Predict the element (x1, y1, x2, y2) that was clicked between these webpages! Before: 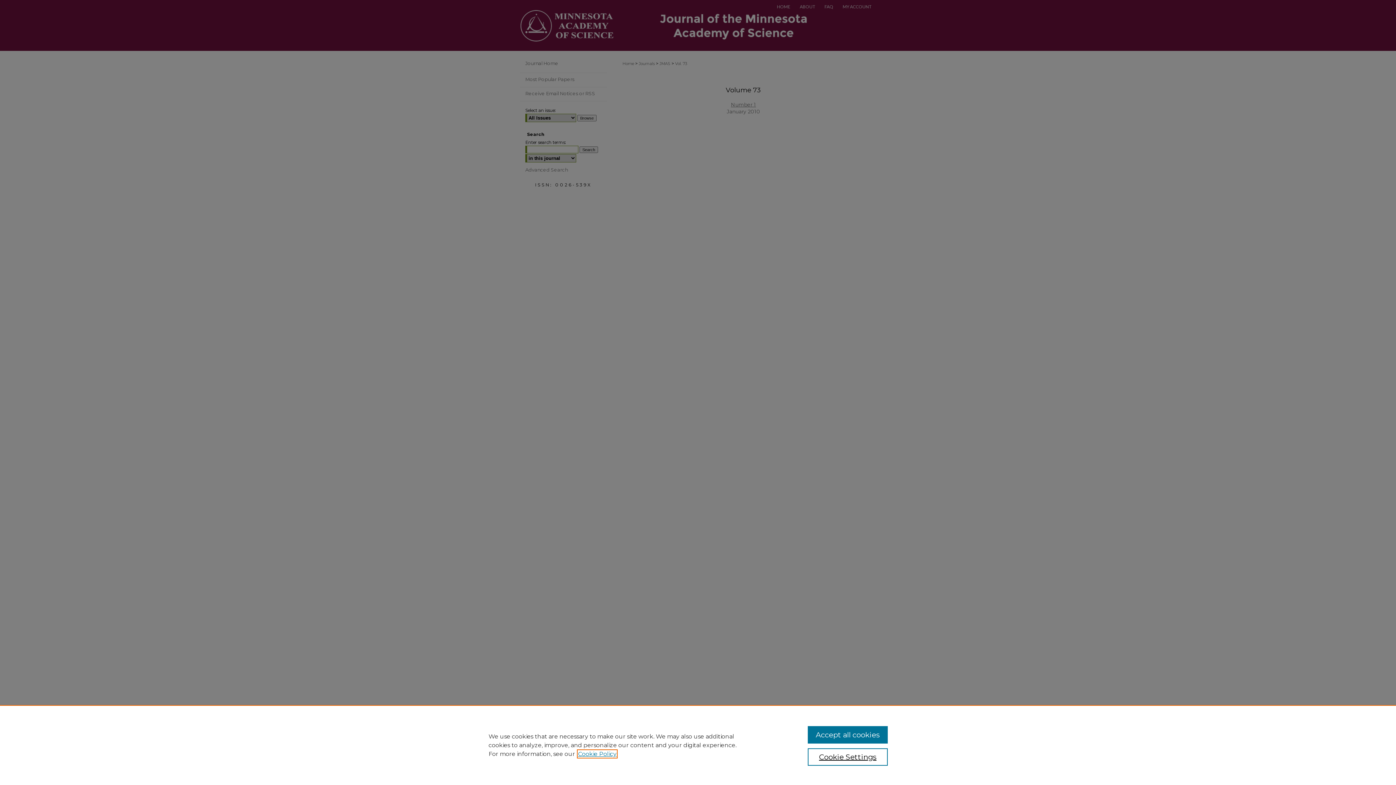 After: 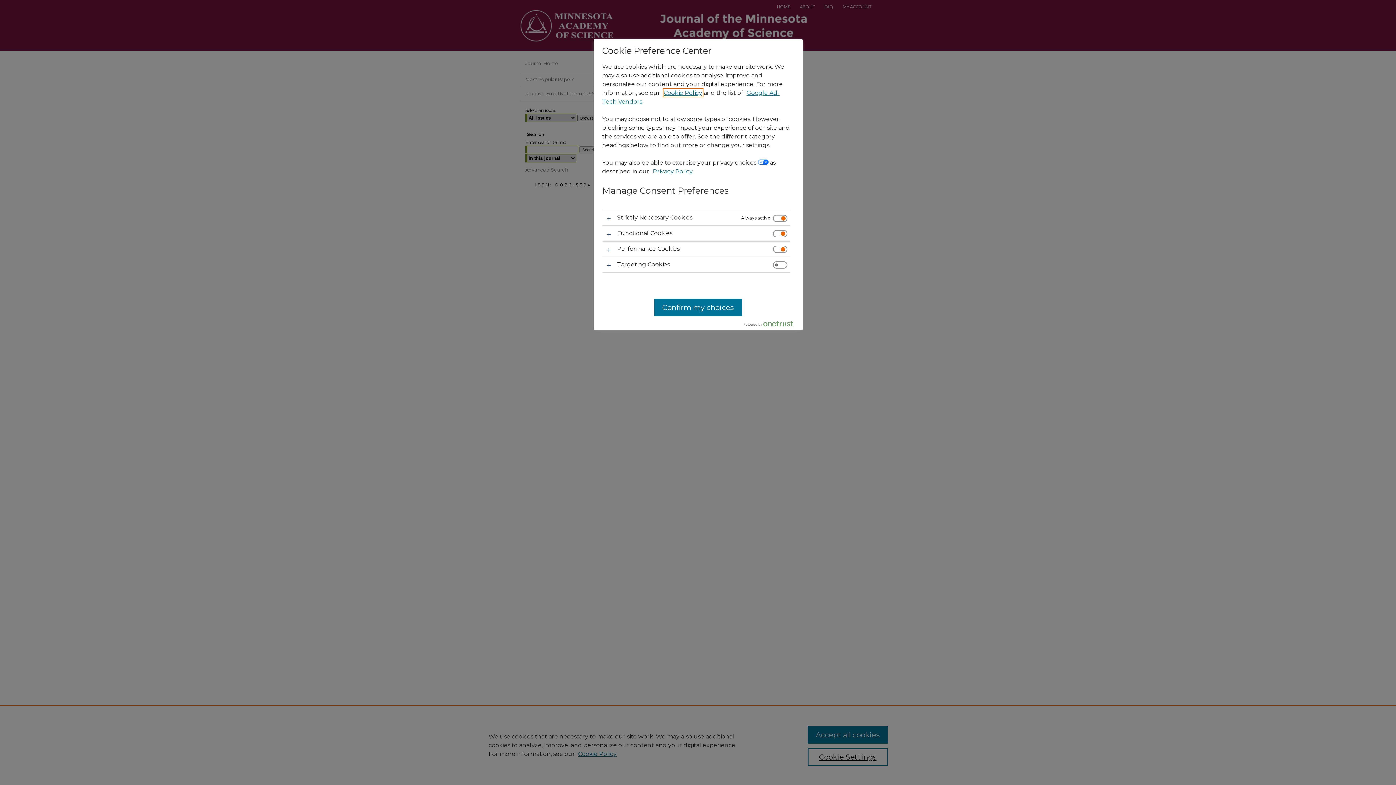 Action: bbox: (807, 748, 887, 766) label: Cookie Settings